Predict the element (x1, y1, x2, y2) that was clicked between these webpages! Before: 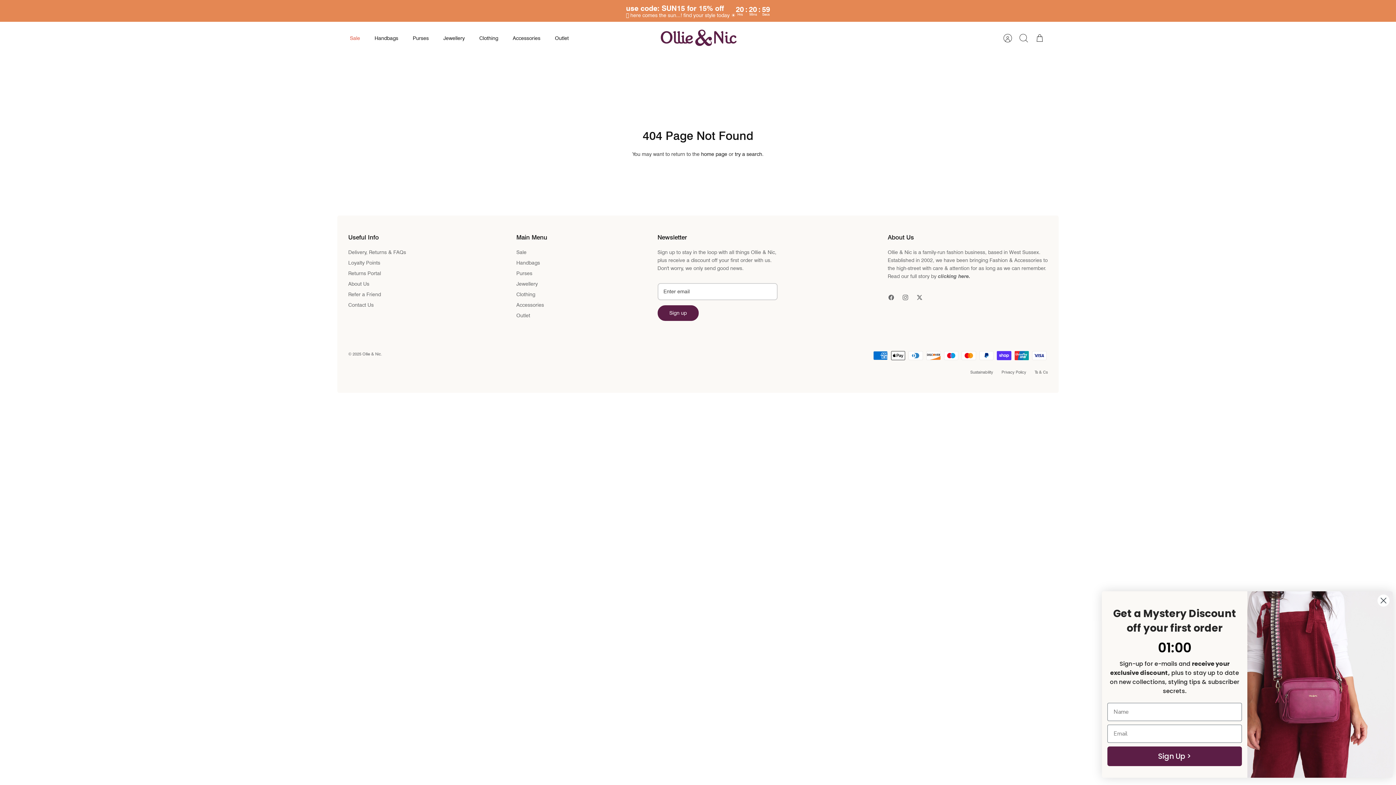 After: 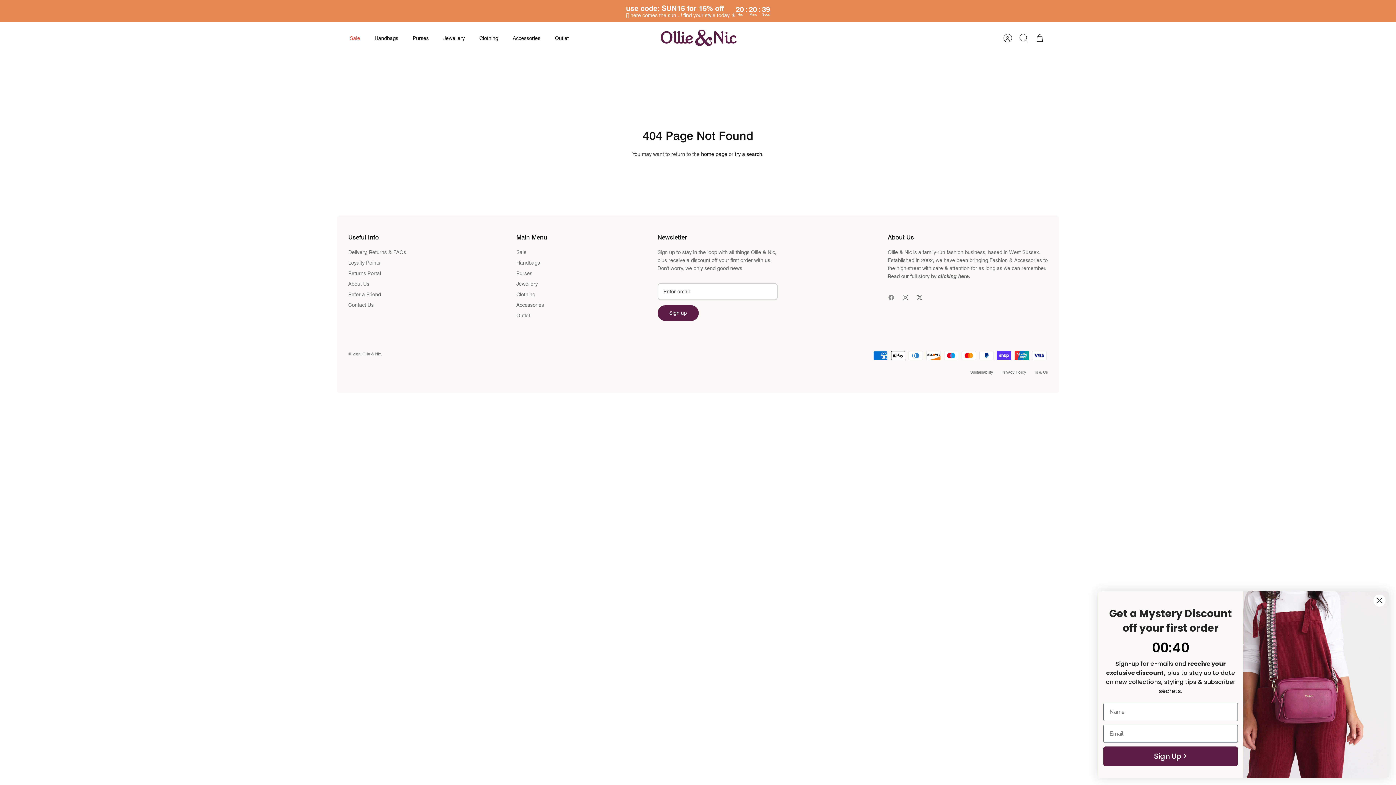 Action: label: Facebook bbox: (884, 291, 898, 303)